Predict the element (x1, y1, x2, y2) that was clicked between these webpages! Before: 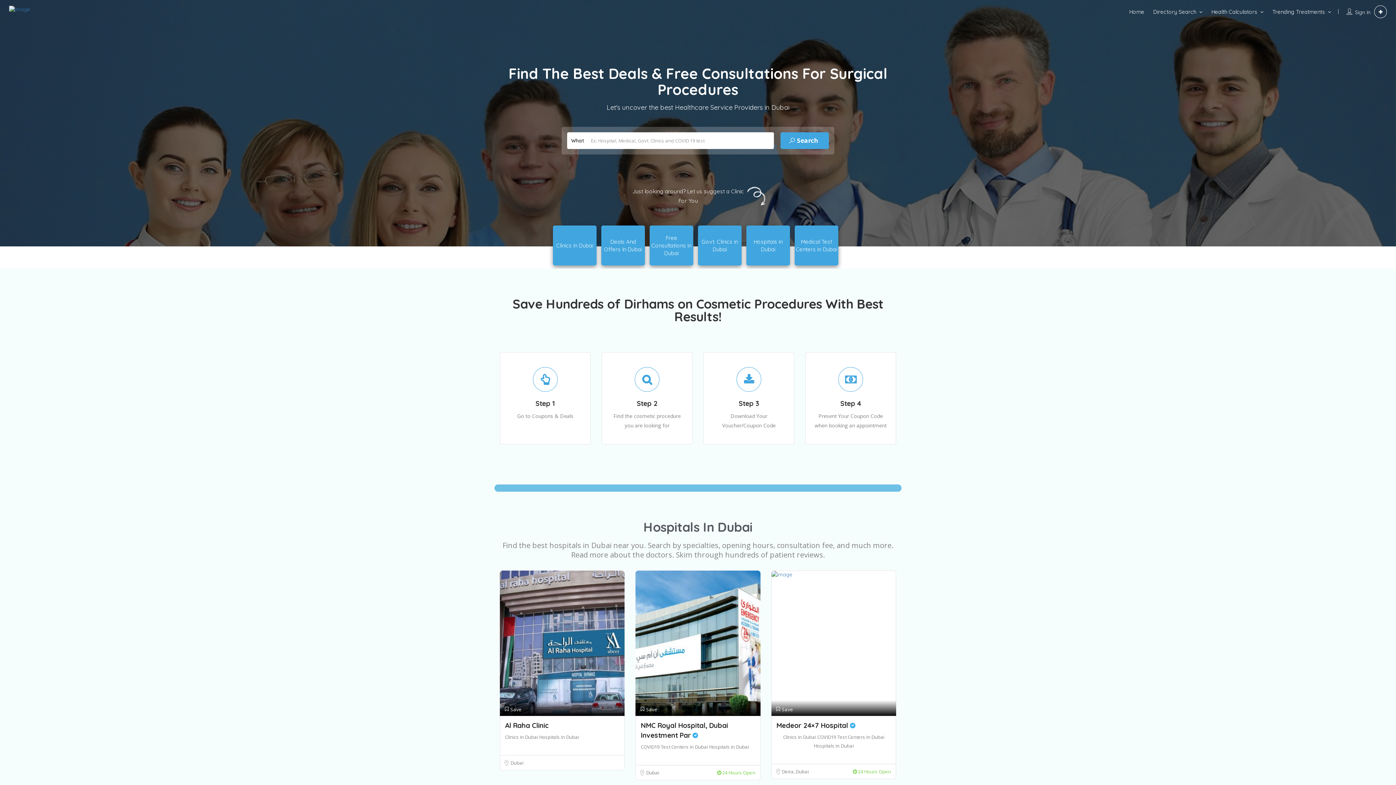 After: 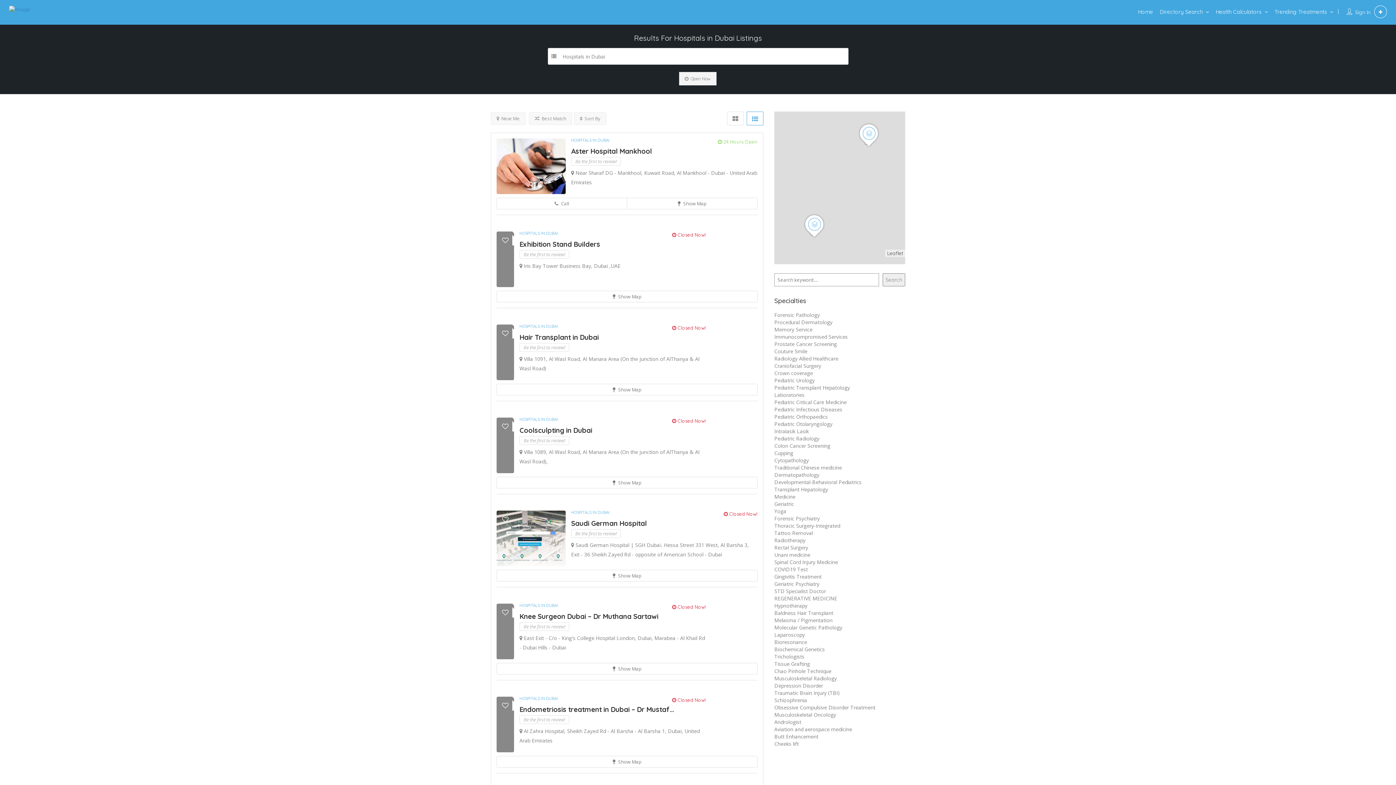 Action: label: Hospitals in Dubai bbox: (813, 742, 853, 749)